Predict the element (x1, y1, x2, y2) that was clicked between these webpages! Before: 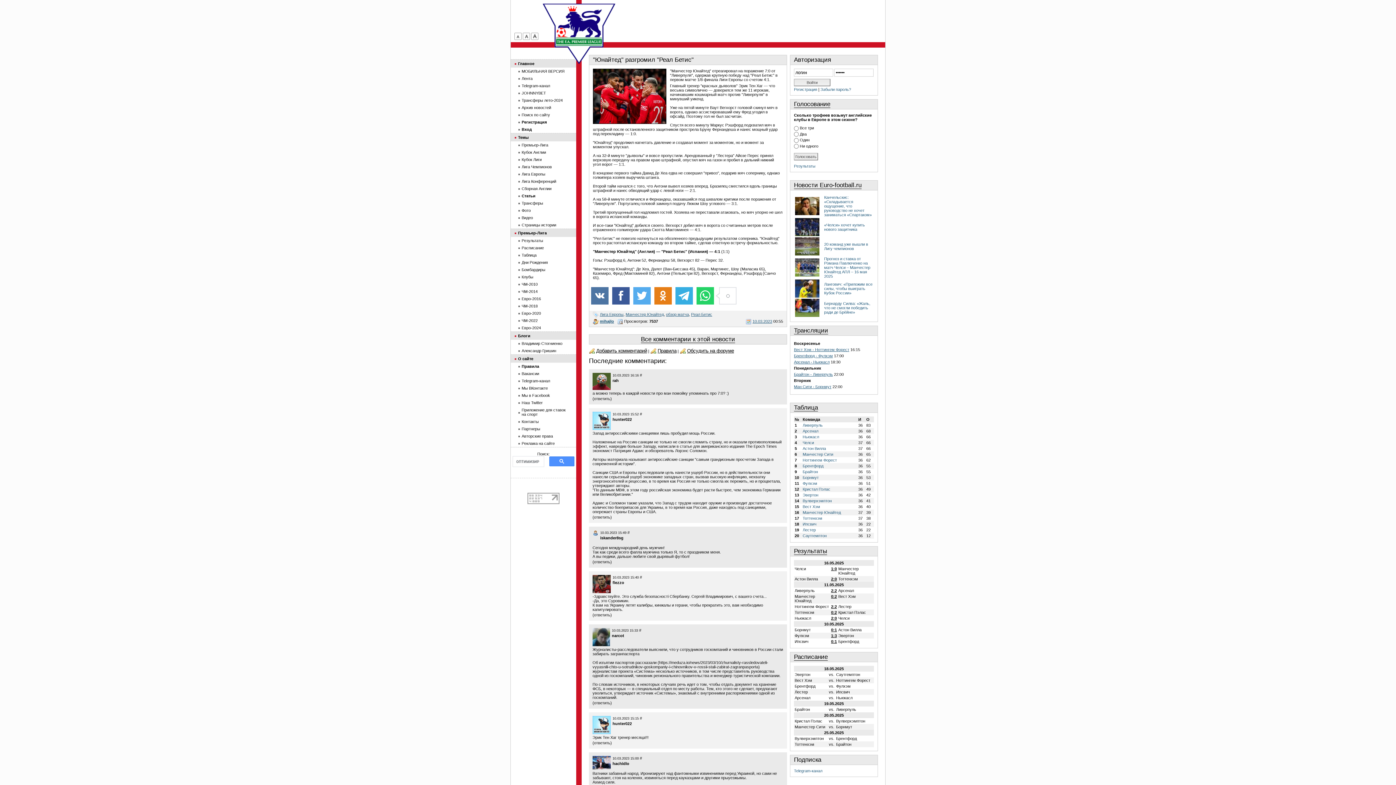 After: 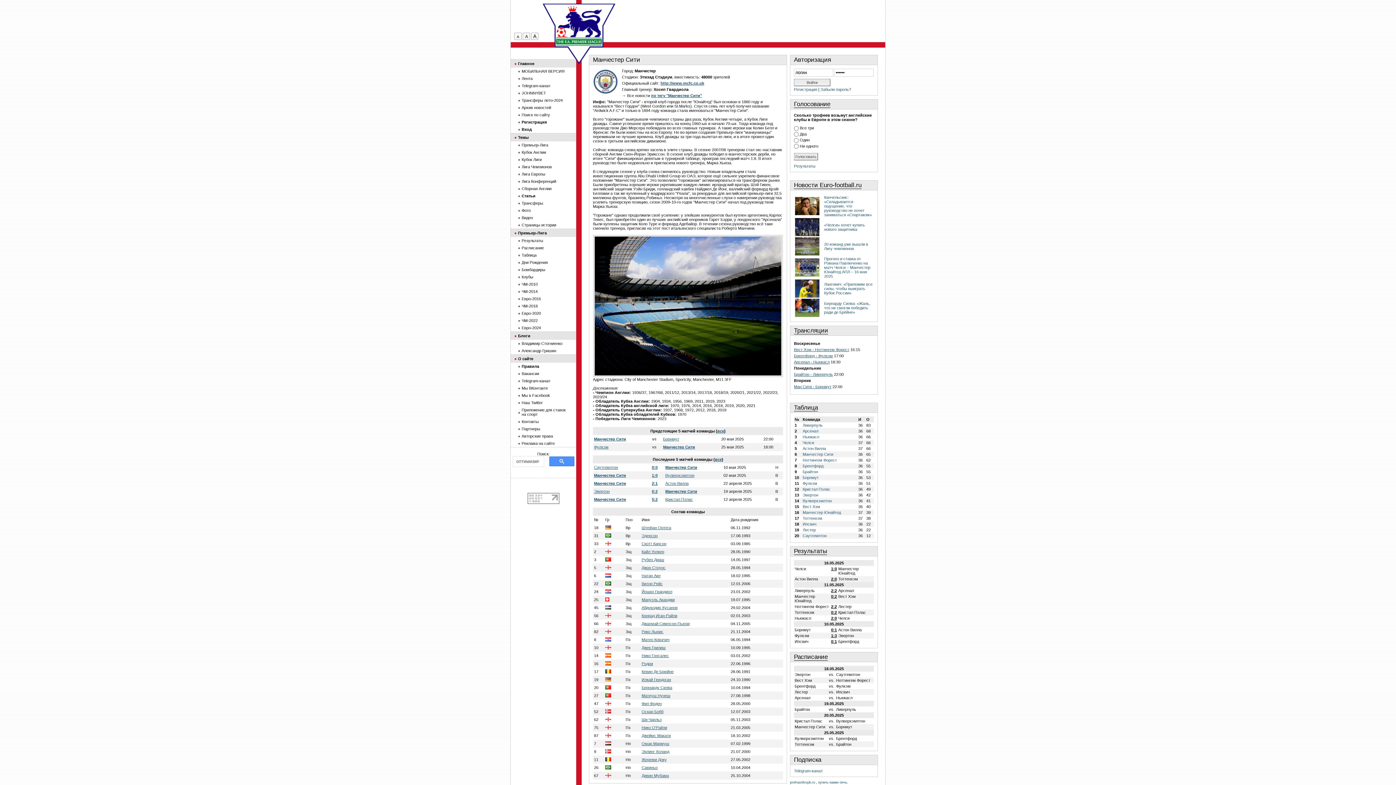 Action: label: Манчестер Сити bbox: (802, 452, 833, 456)